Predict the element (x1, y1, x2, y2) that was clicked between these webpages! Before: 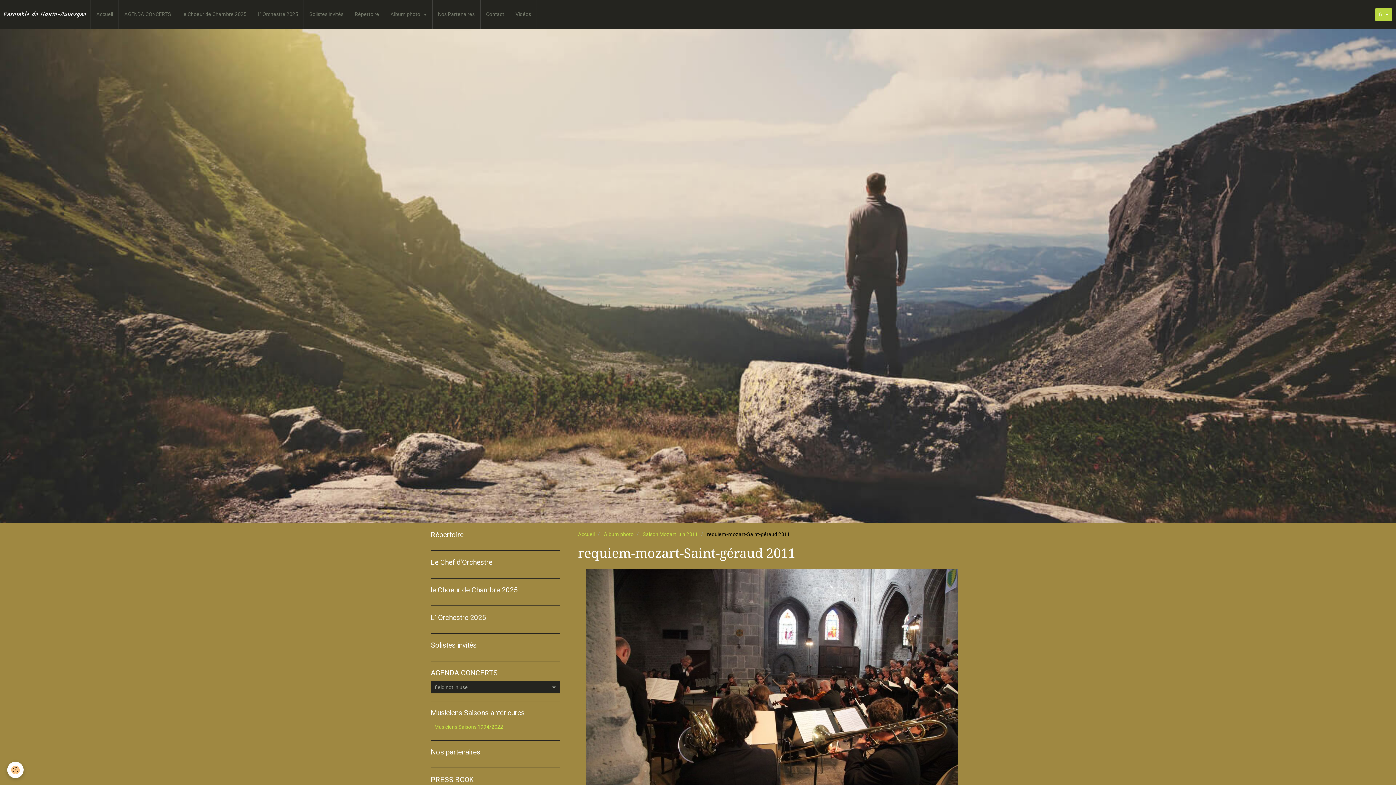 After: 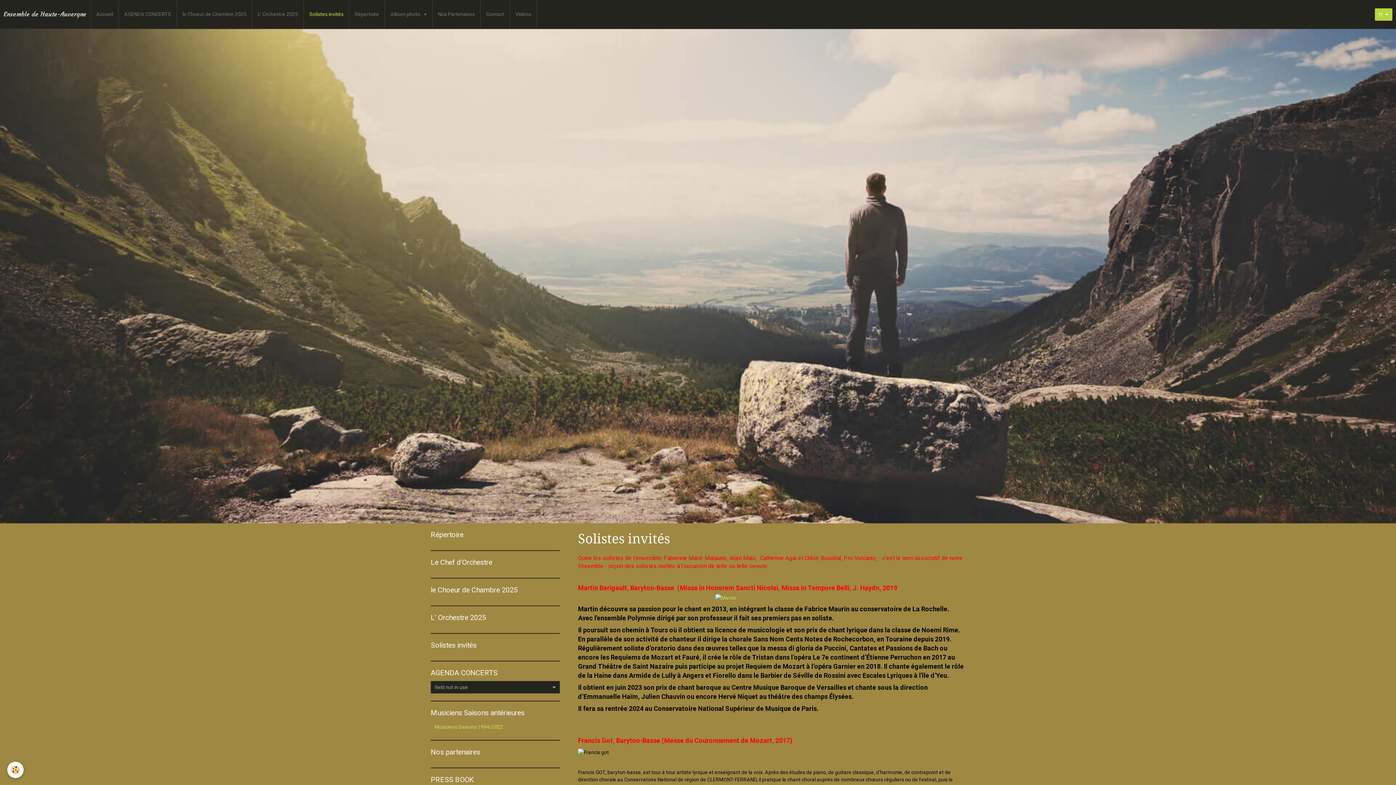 Action: bbox: (430, 641, 476, 649) label: Solistes invités